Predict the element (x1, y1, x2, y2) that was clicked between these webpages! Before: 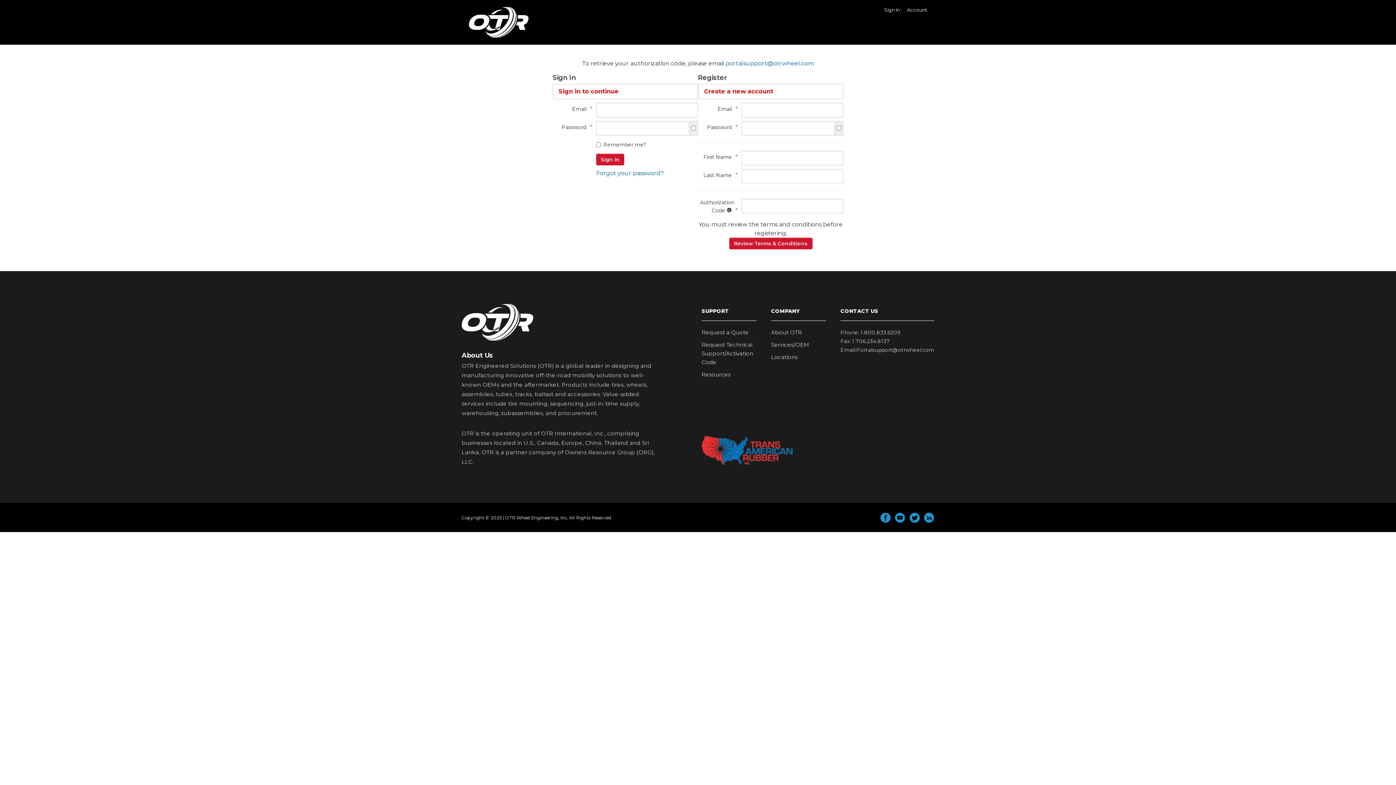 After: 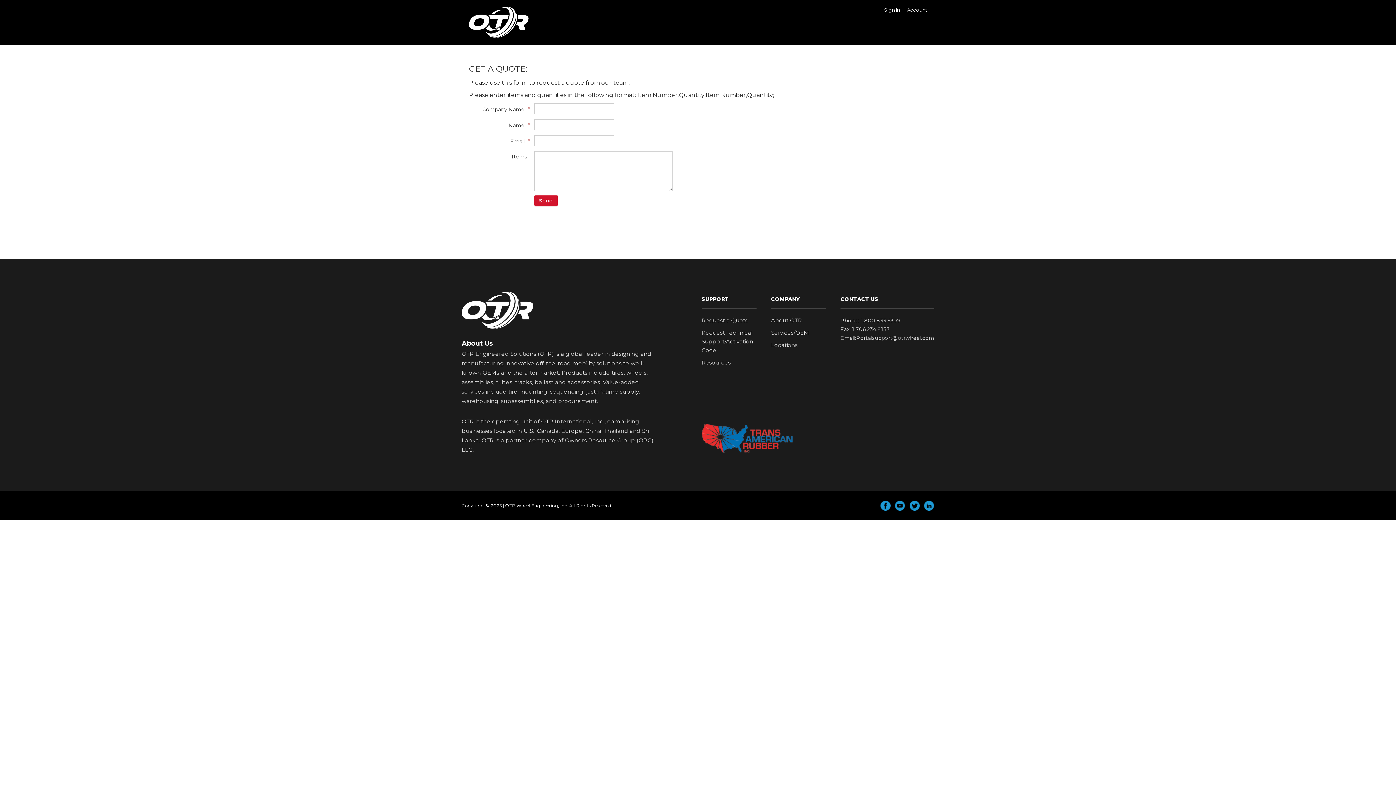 Action: bbox: (701, 329, 749, 336) label: Request a Quote